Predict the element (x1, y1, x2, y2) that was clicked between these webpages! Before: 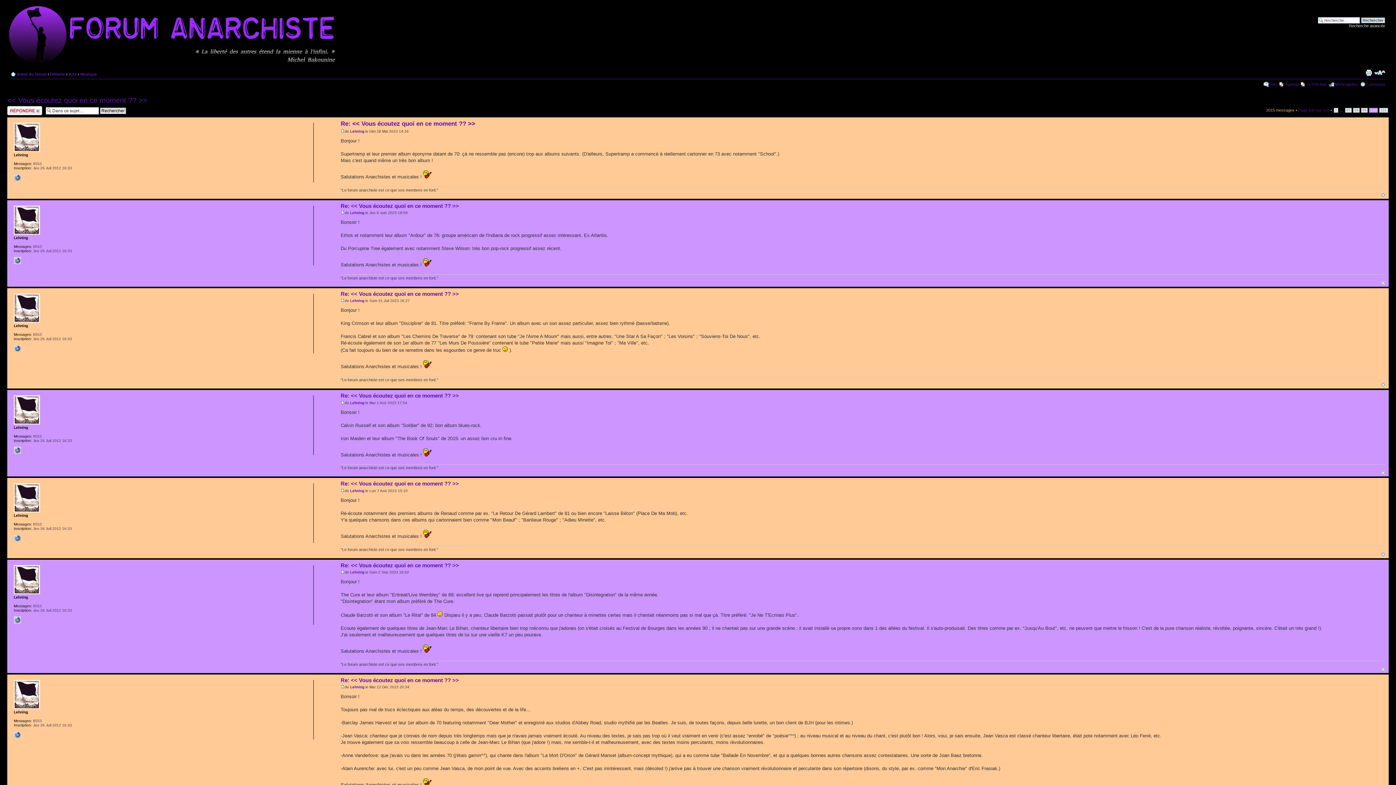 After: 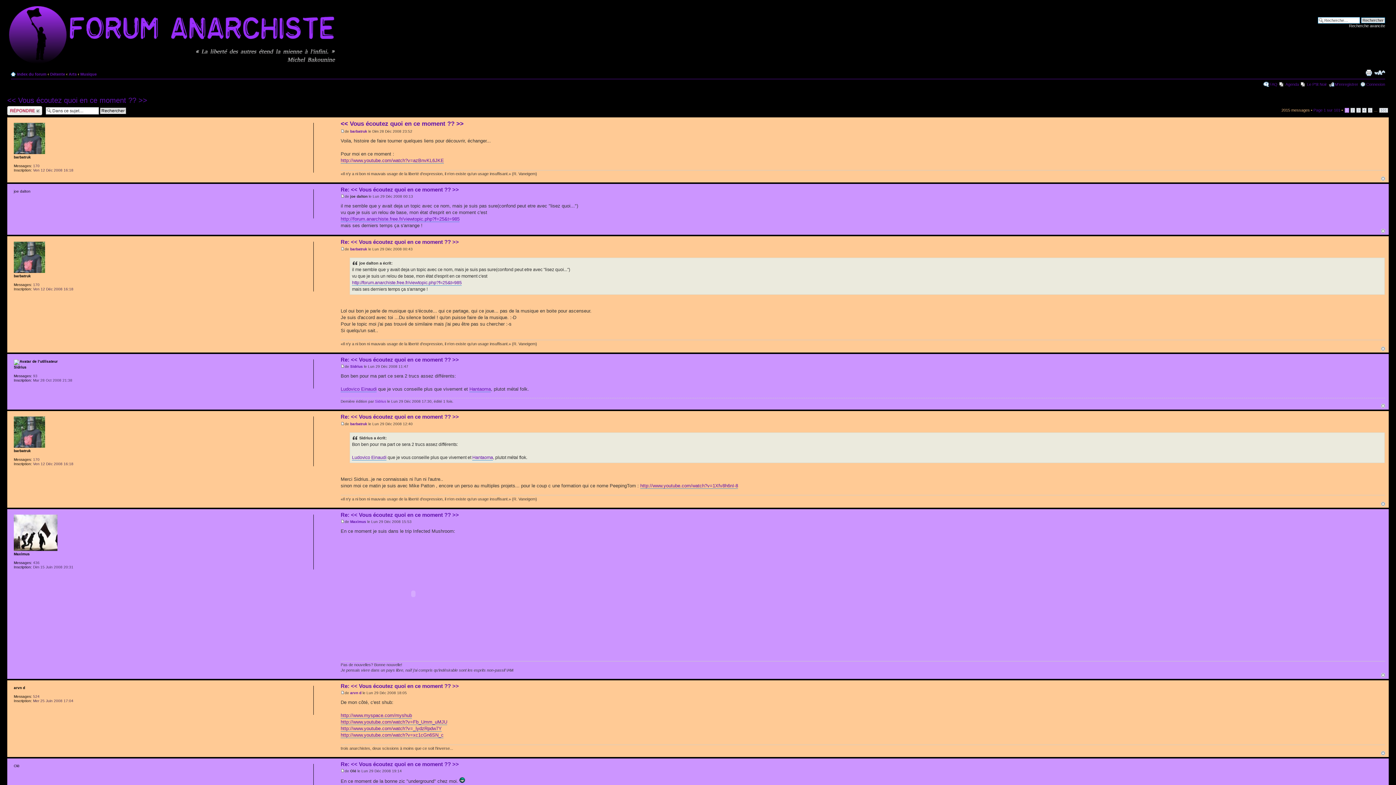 Action: bbox: (1334, 108, 1338, 112) label: 1